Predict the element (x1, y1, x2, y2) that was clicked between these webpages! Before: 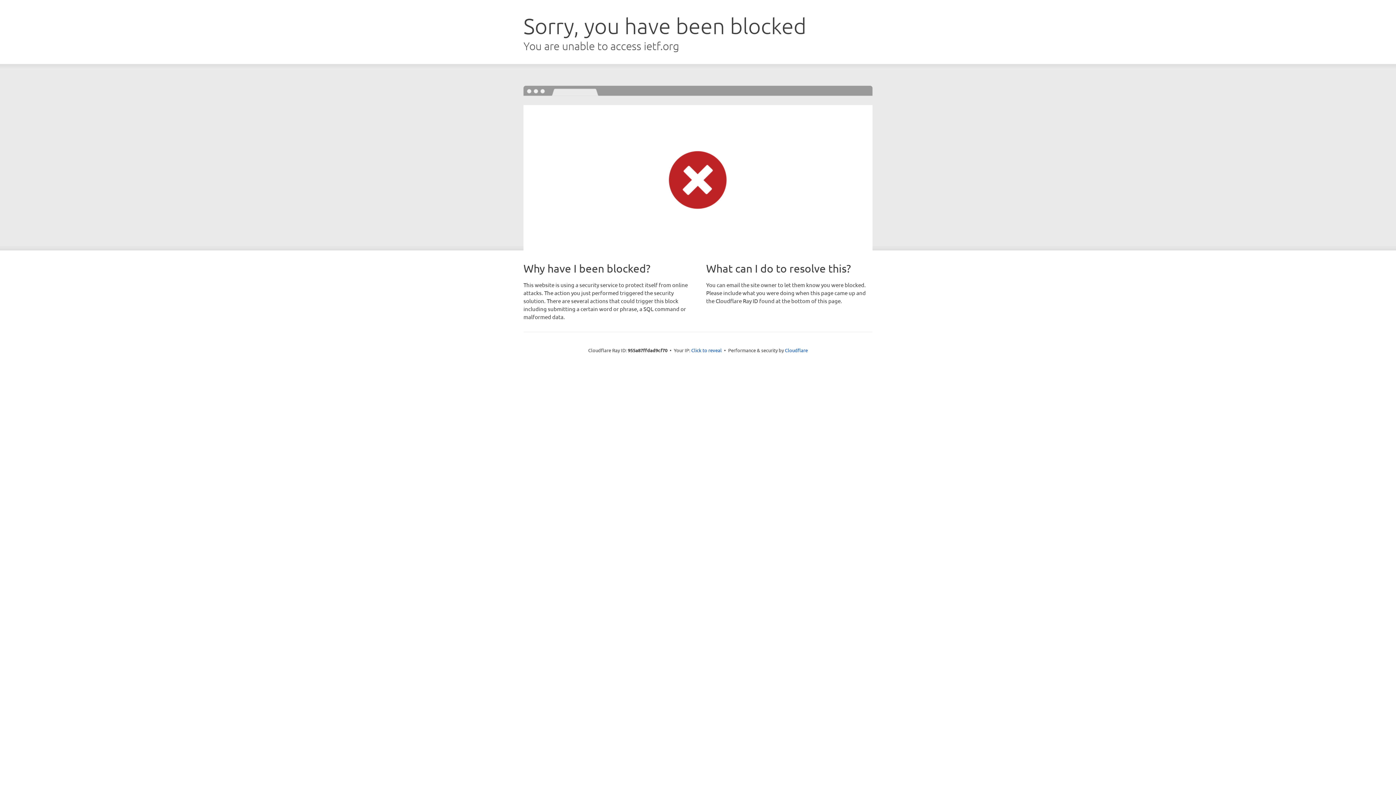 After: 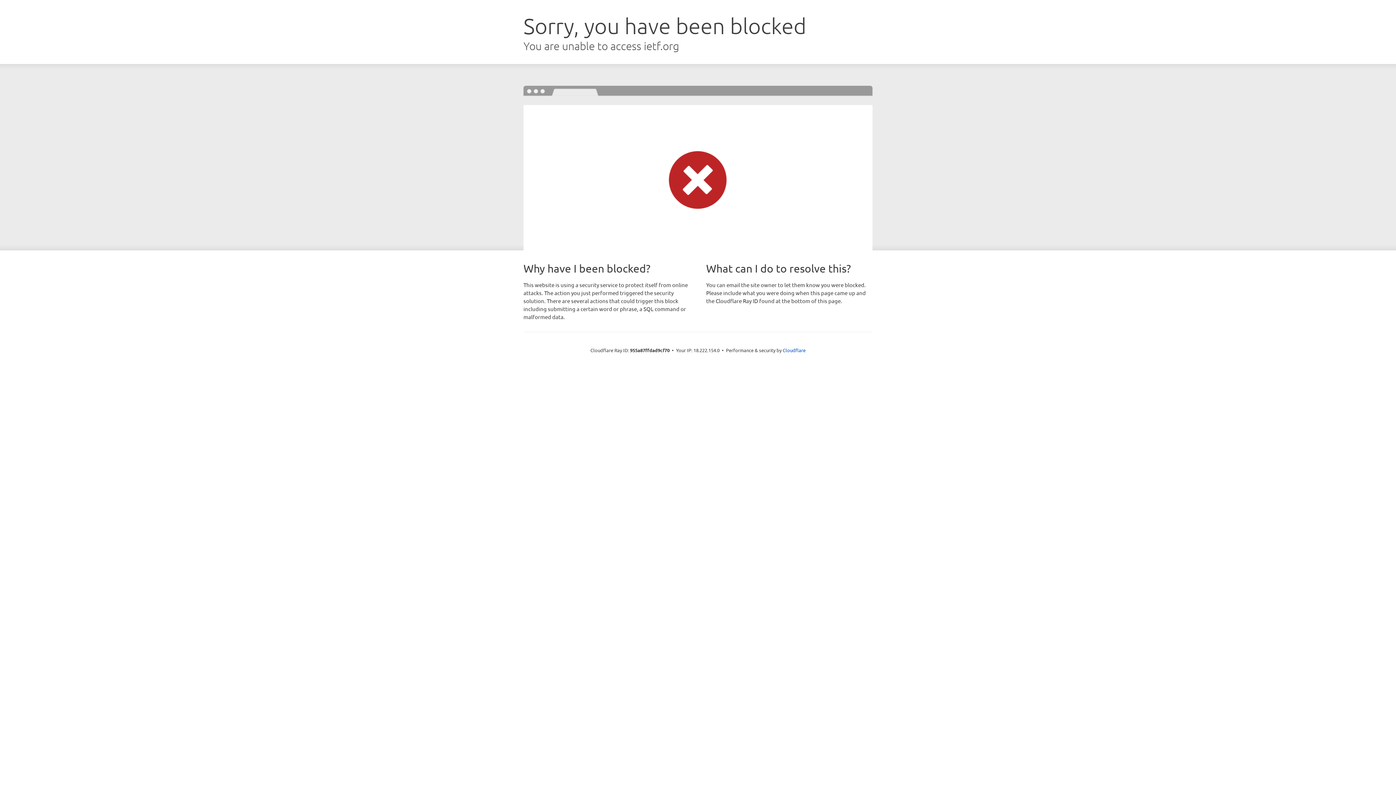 Action: bbox: (691, 346, 722, 353) label: Click to reveal